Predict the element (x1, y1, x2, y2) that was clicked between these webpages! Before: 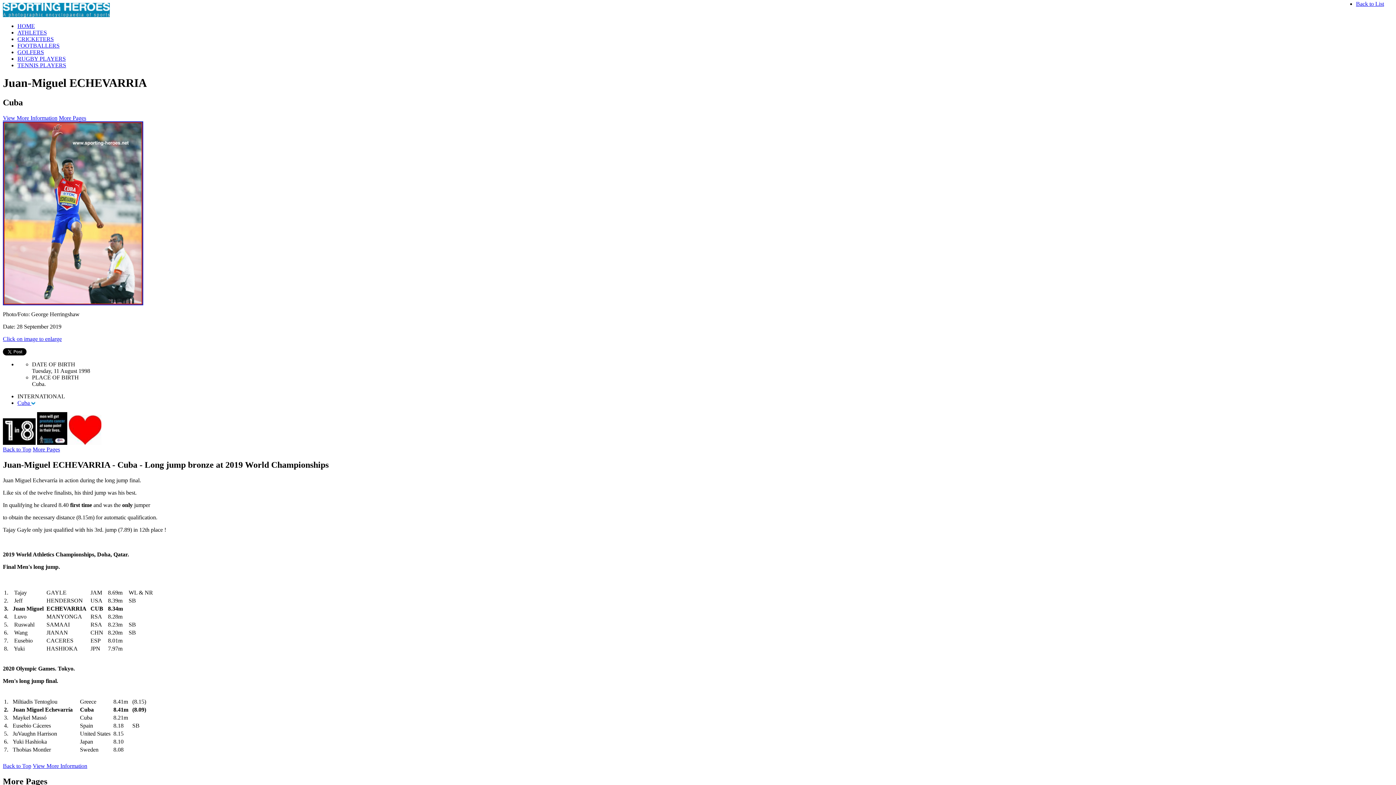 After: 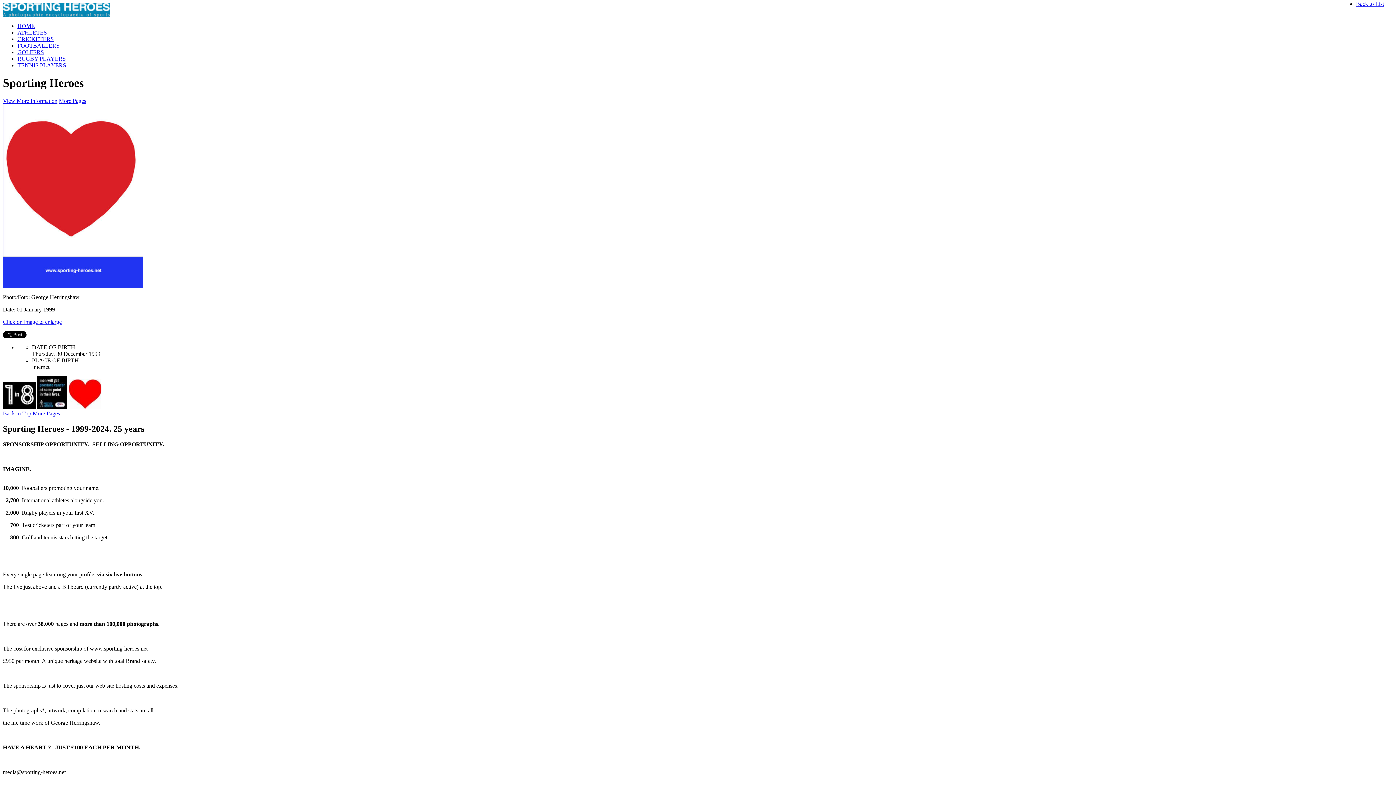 Action: bbox: (68, 439, 101, 446)